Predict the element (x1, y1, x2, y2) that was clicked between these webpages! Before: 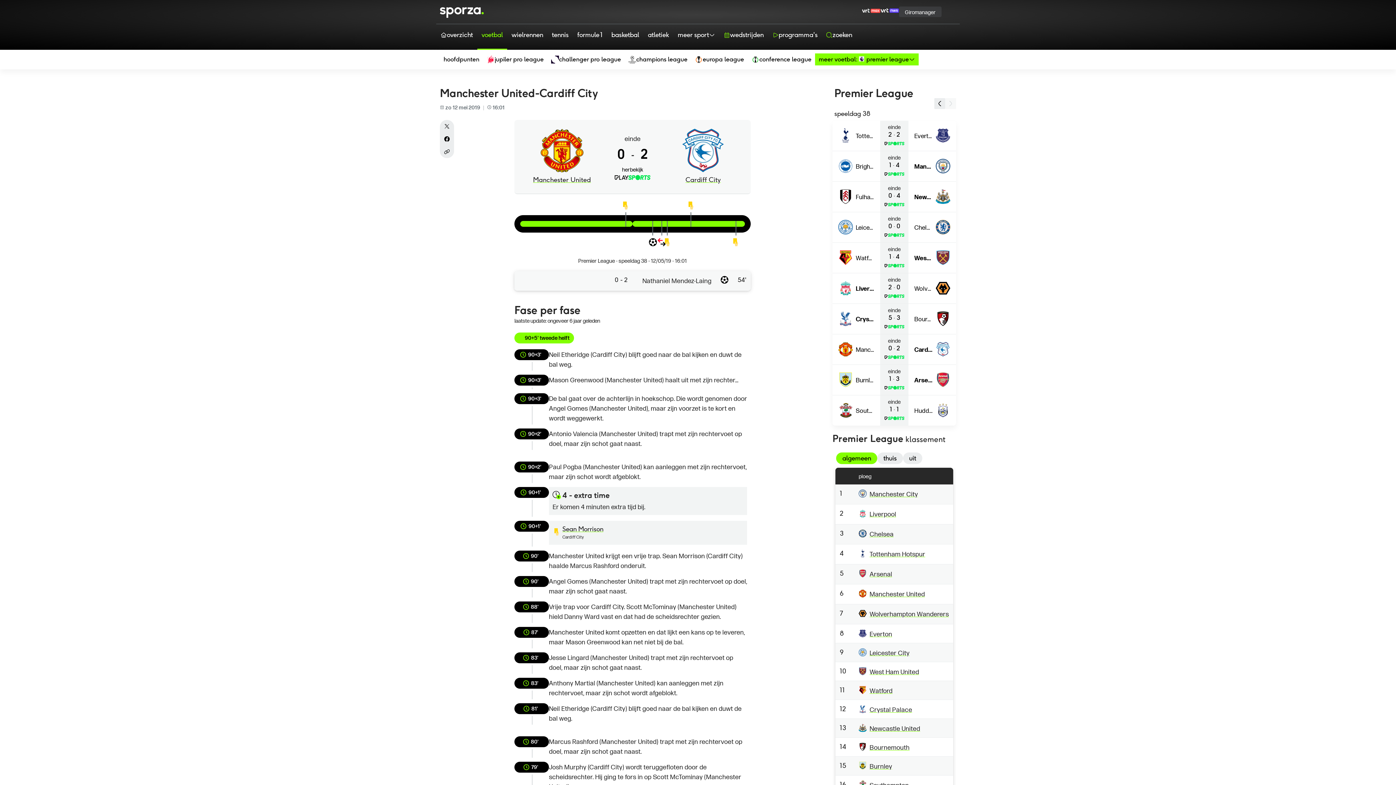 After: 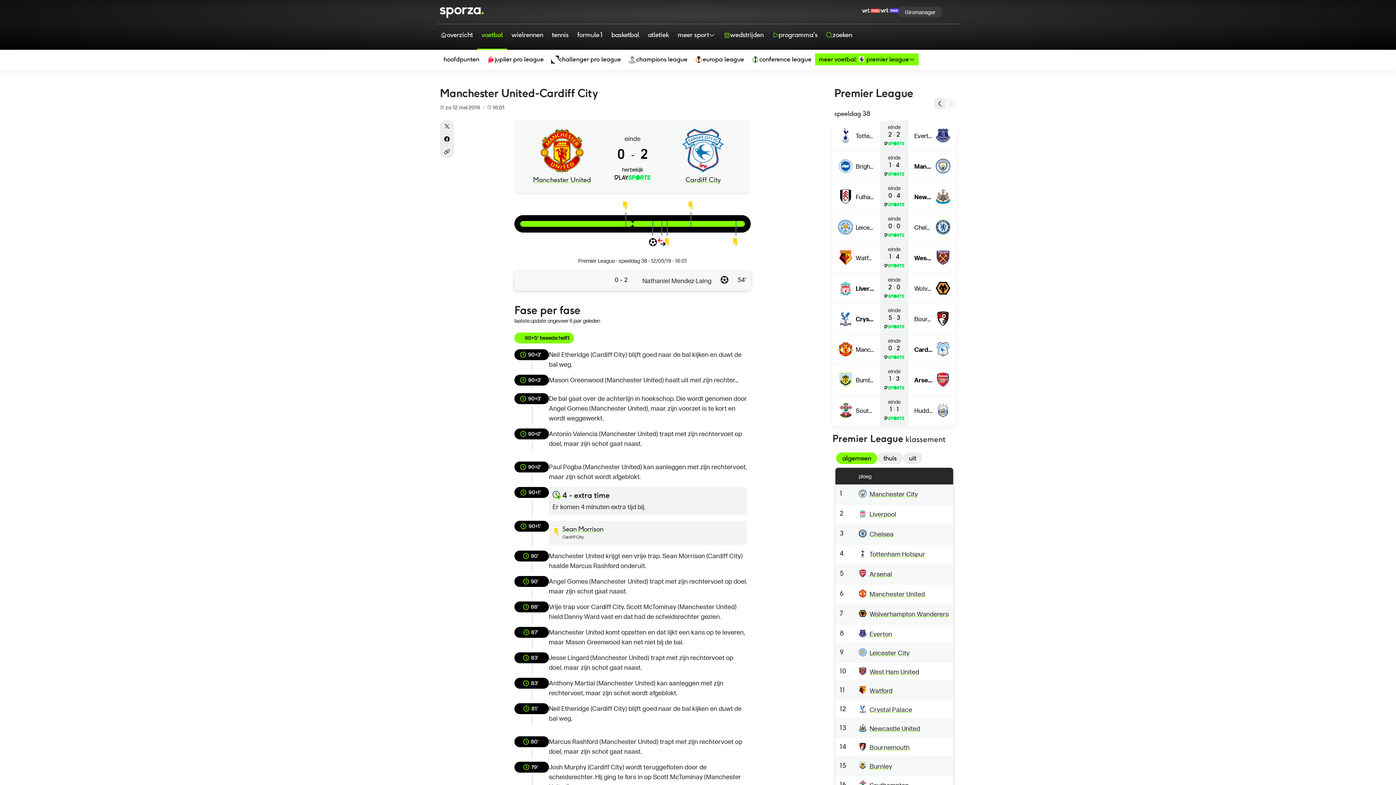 Action: bbox: (552, 528, 561, 536) label: gele kaart